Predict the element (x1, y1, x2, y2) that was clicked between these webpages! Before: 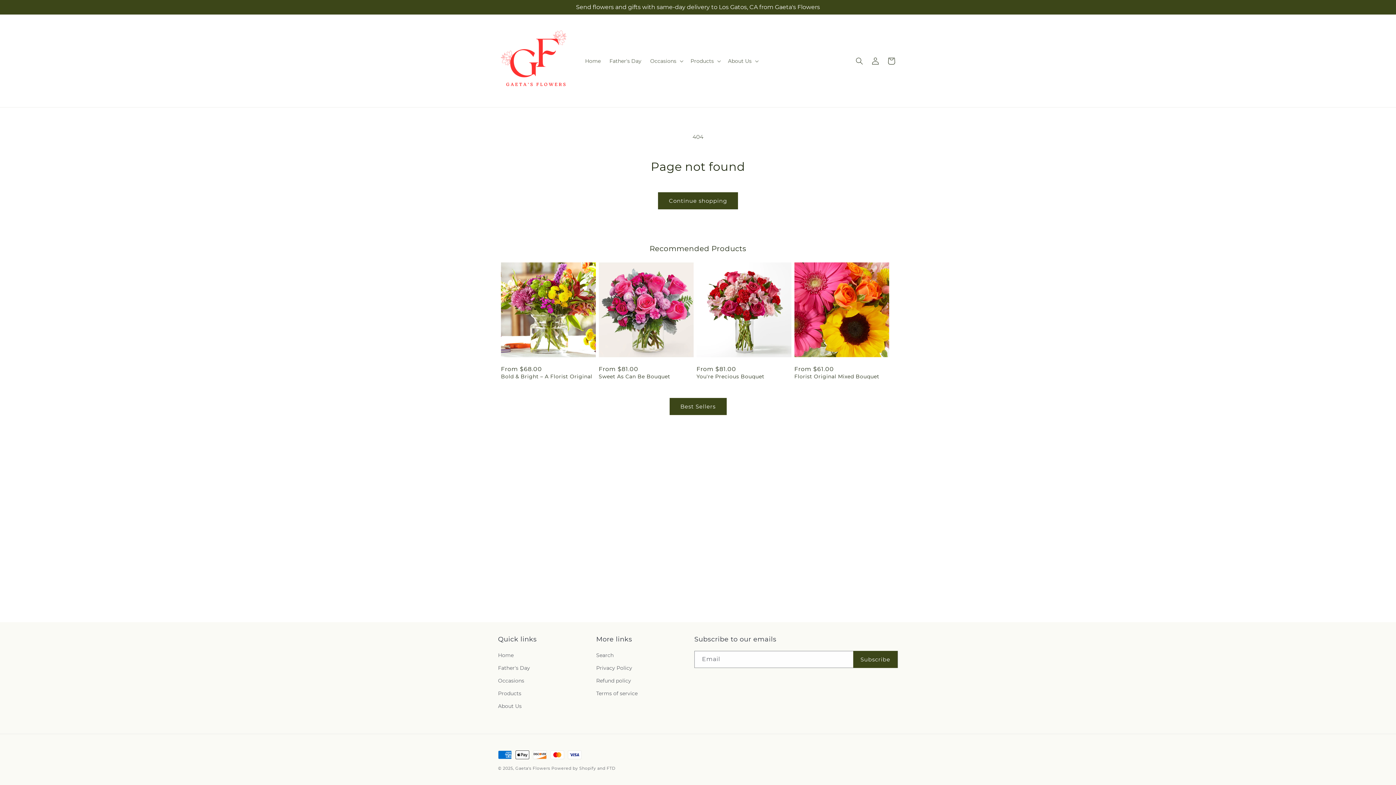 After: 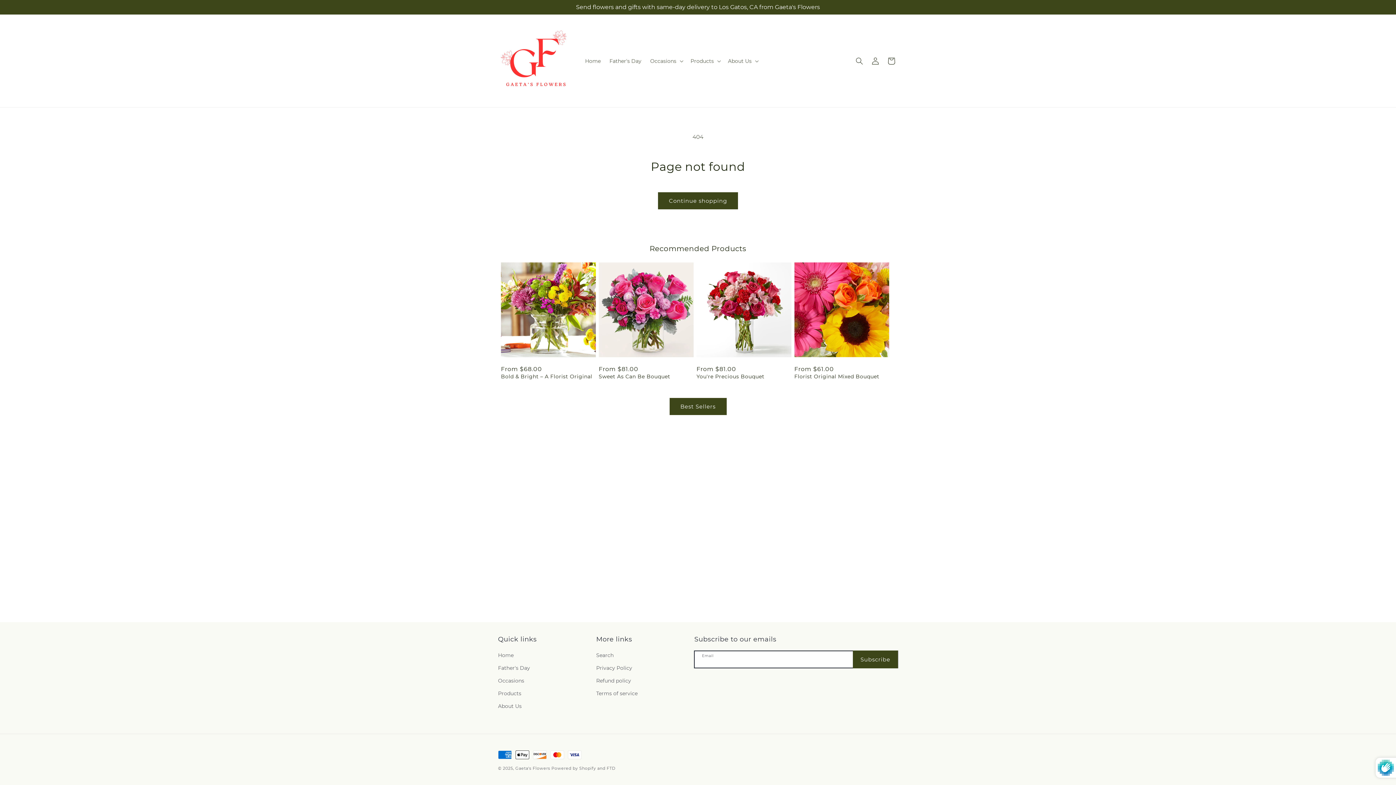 Action: label: Subscribe bbox: (853, 651, 897, 668)